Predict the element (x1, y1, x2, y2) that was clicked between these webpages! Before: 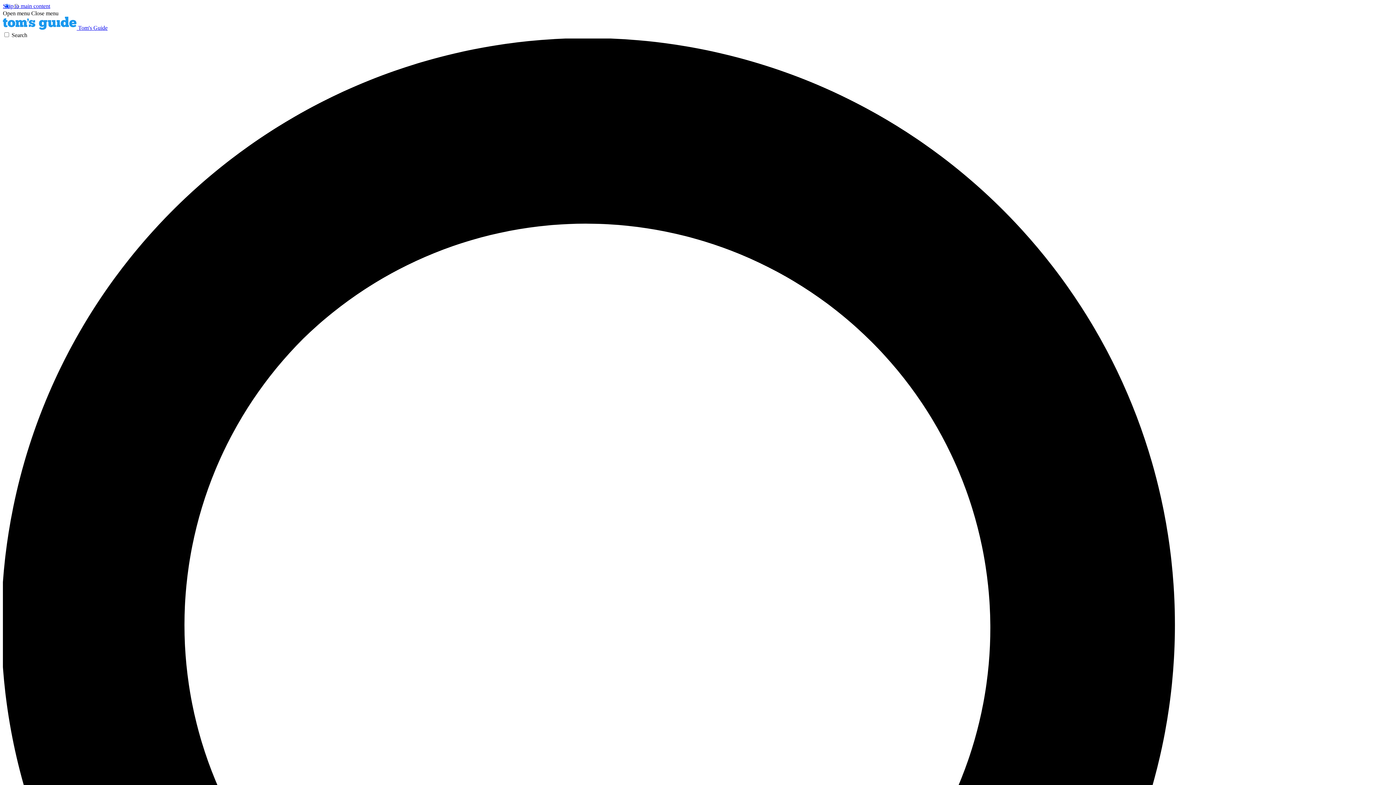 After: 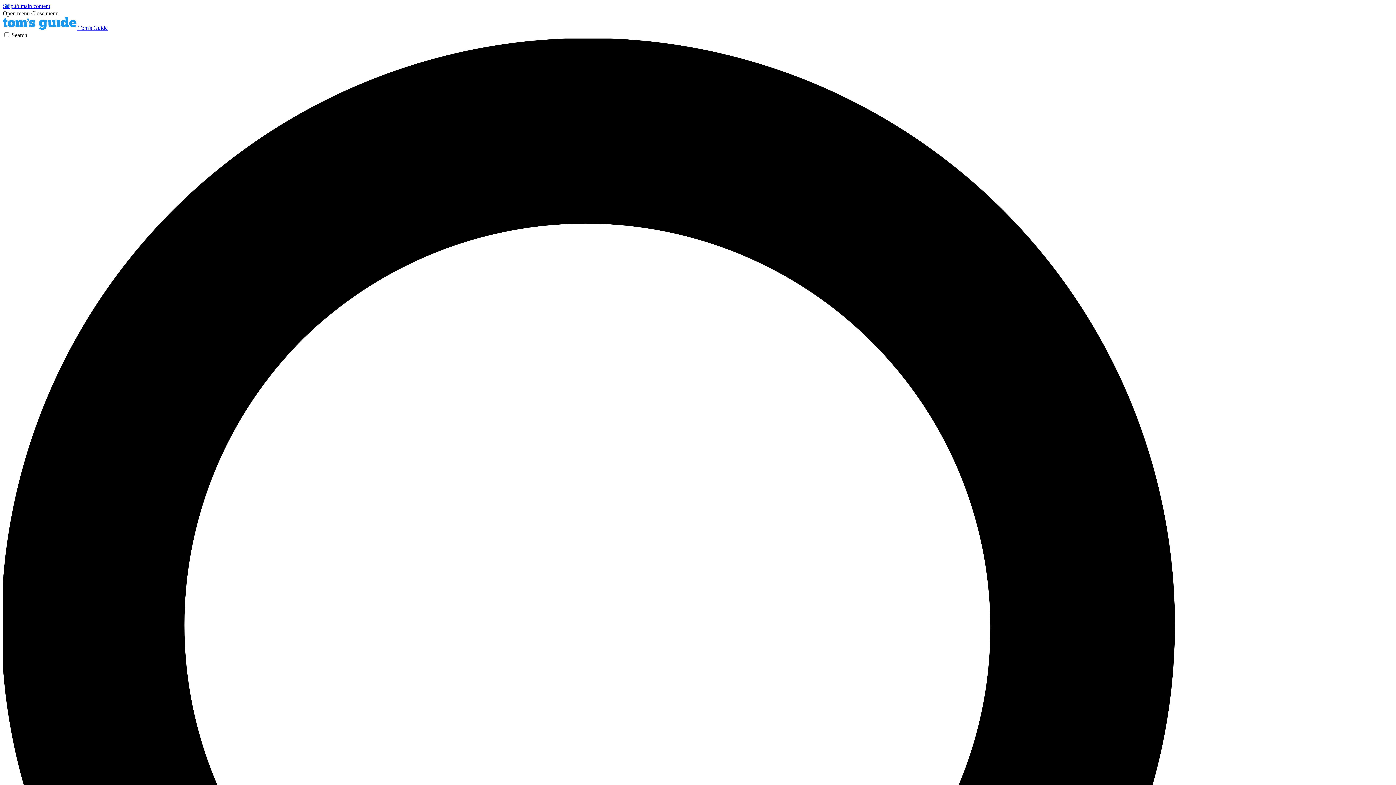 Action: bbox: (31, 10, 58, 16) label: Close menu